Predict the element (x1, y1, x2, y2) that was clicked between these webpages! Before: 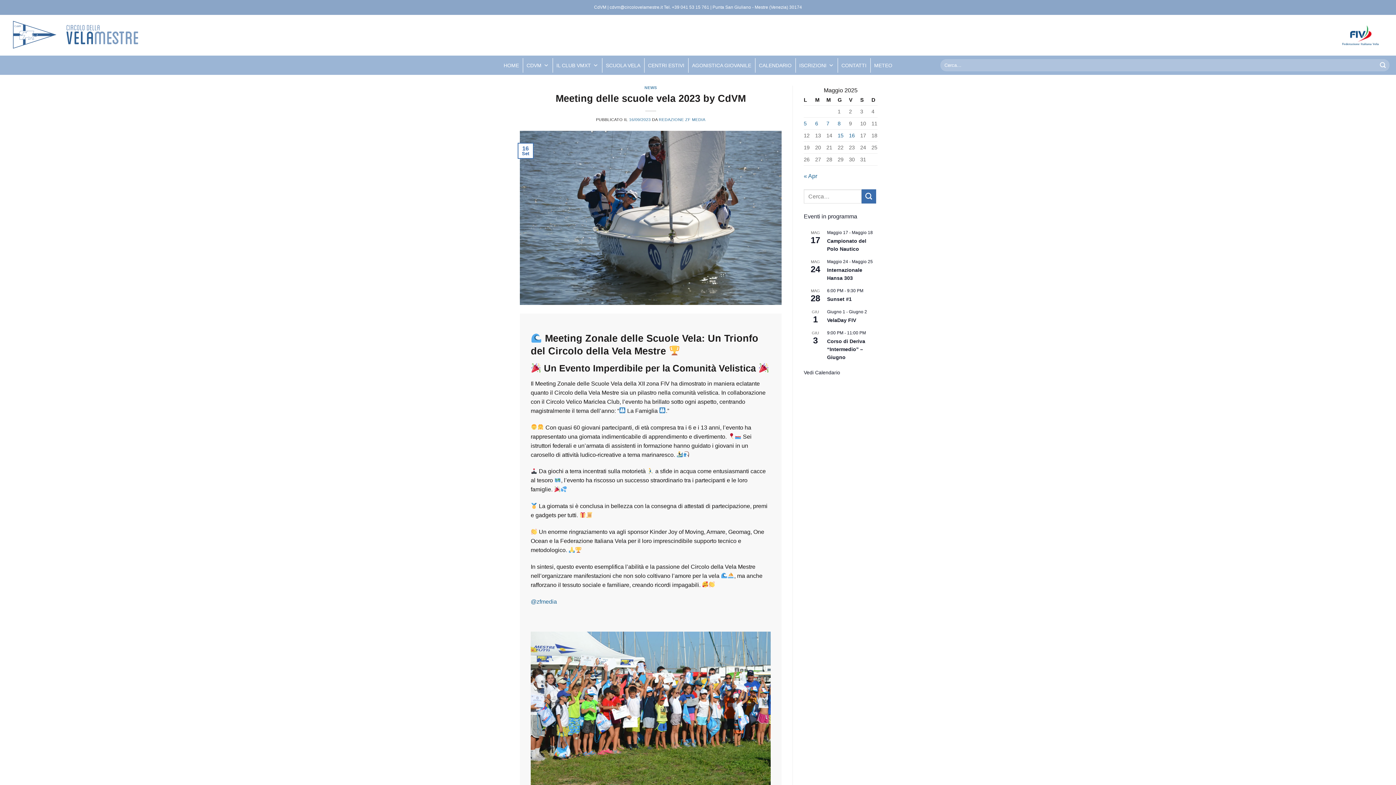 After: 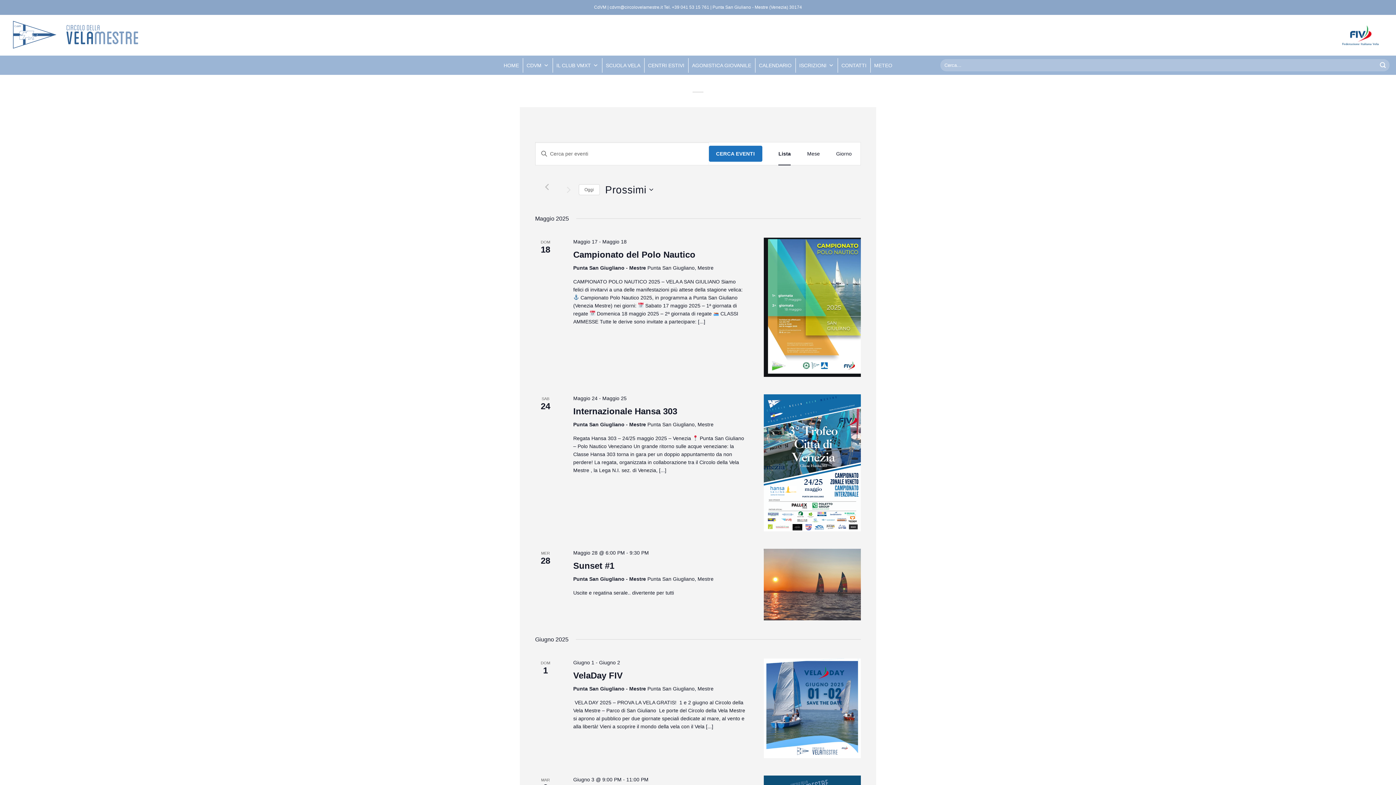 Action: label: CALENDARIO bbox: (755, 58, 795, 72)